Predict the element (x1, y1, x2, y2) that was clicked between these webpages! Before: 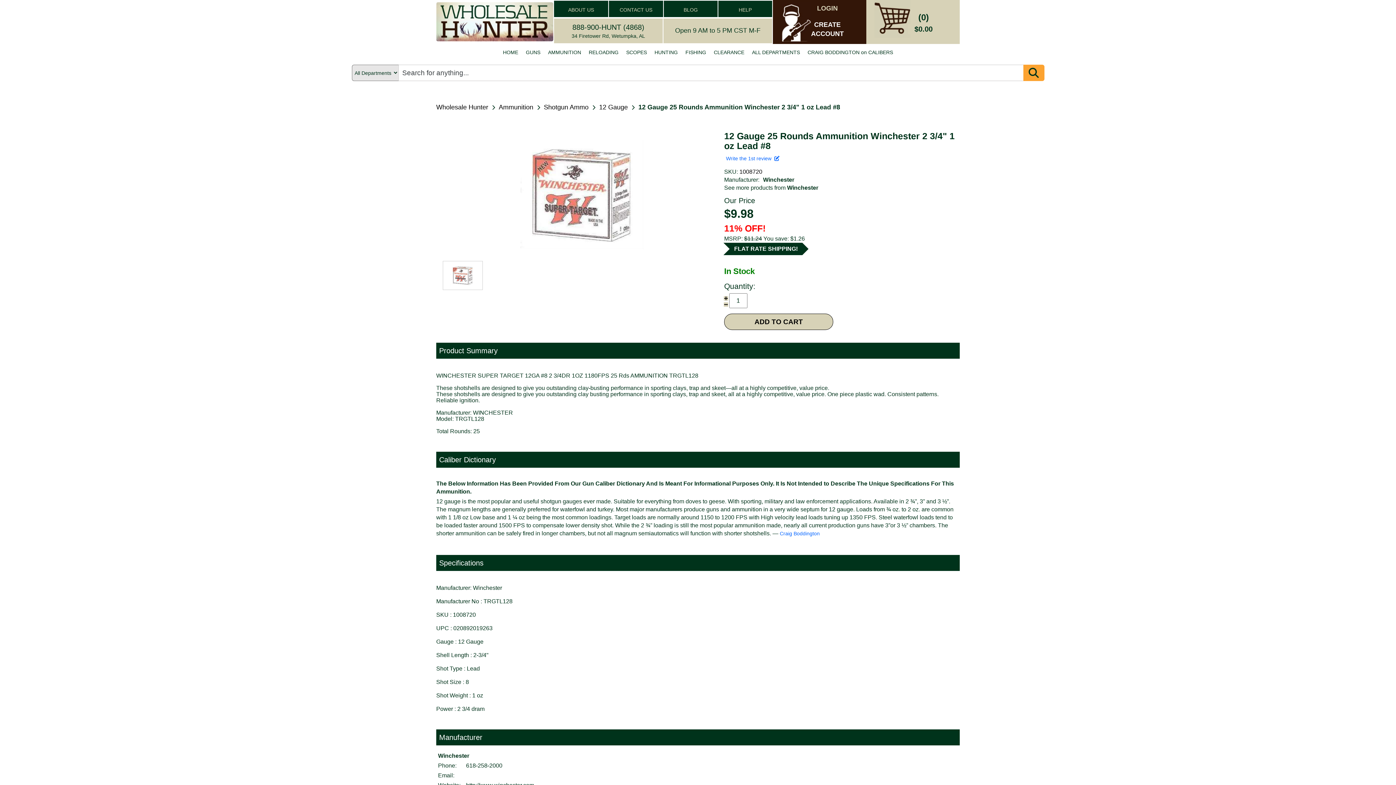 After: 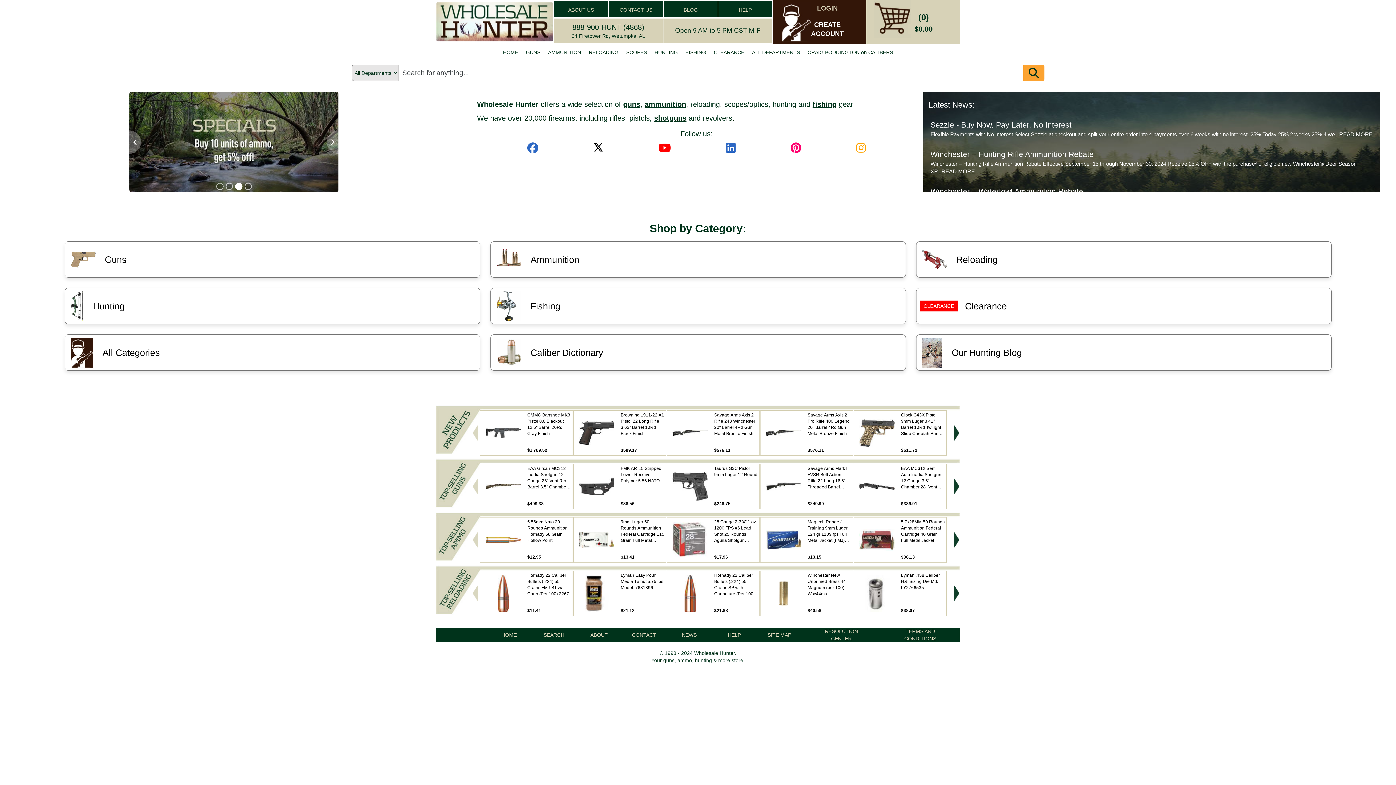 Action: bbox: (499, 45, 522, 59) label: HOME